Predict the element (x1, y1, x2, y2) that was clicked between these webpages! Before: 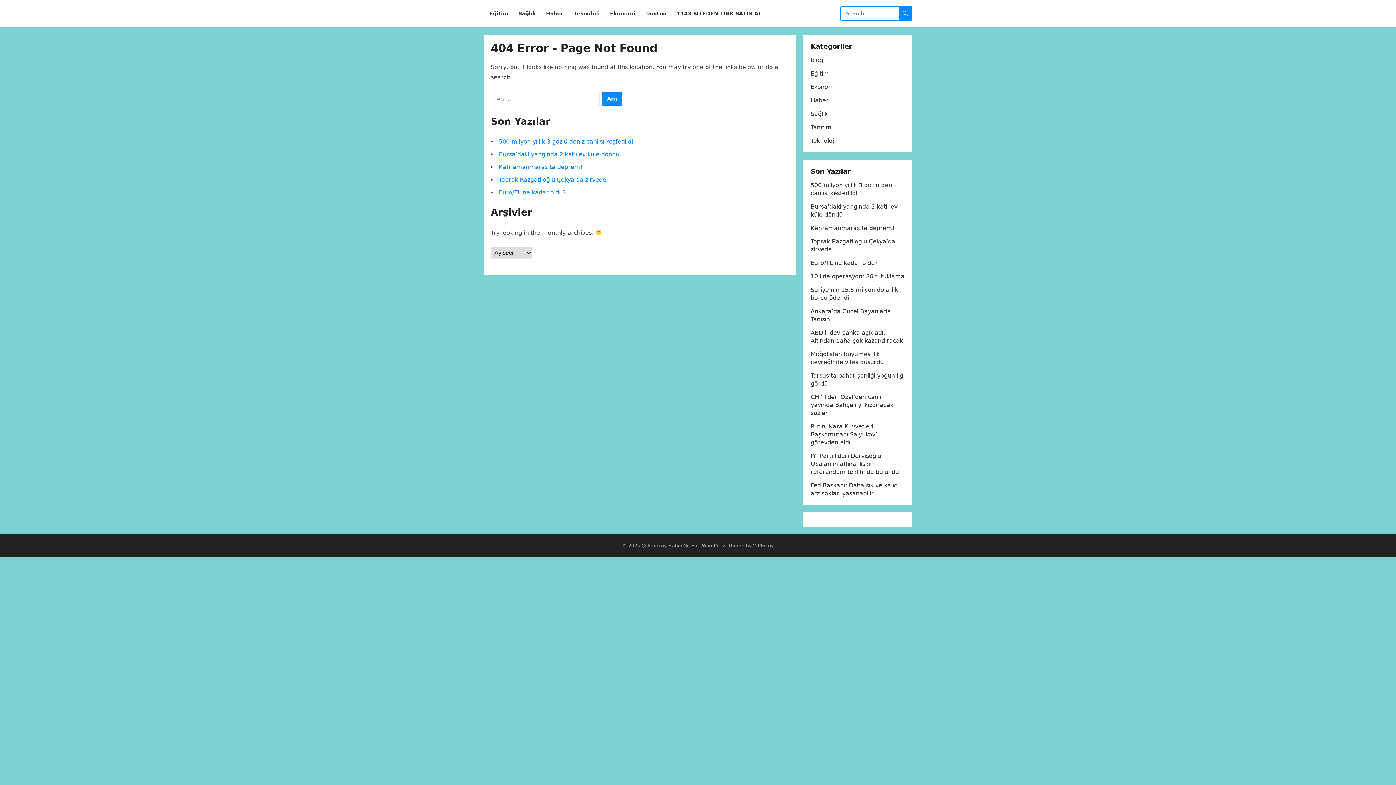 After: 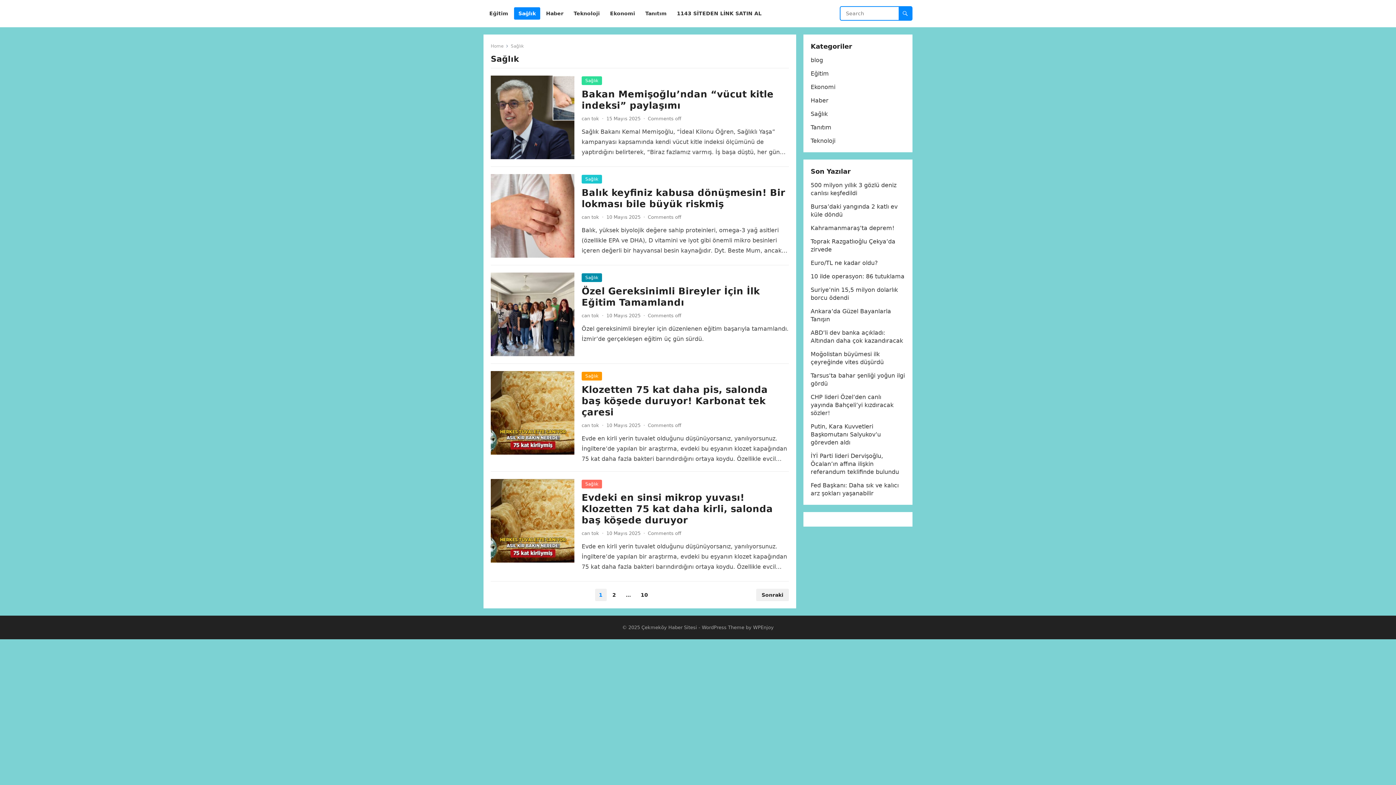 Action: label: Sağlık bbox: (810, 110, 828, 117)